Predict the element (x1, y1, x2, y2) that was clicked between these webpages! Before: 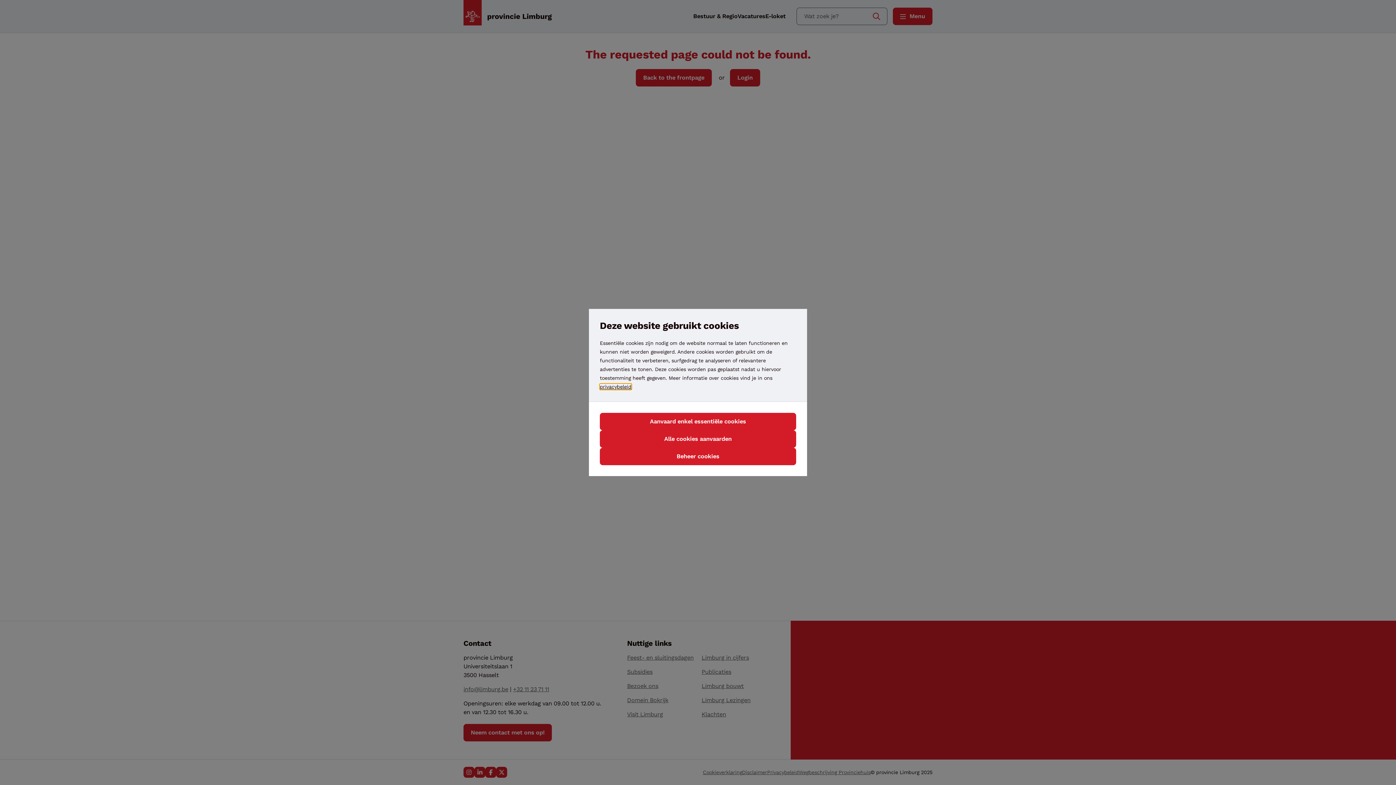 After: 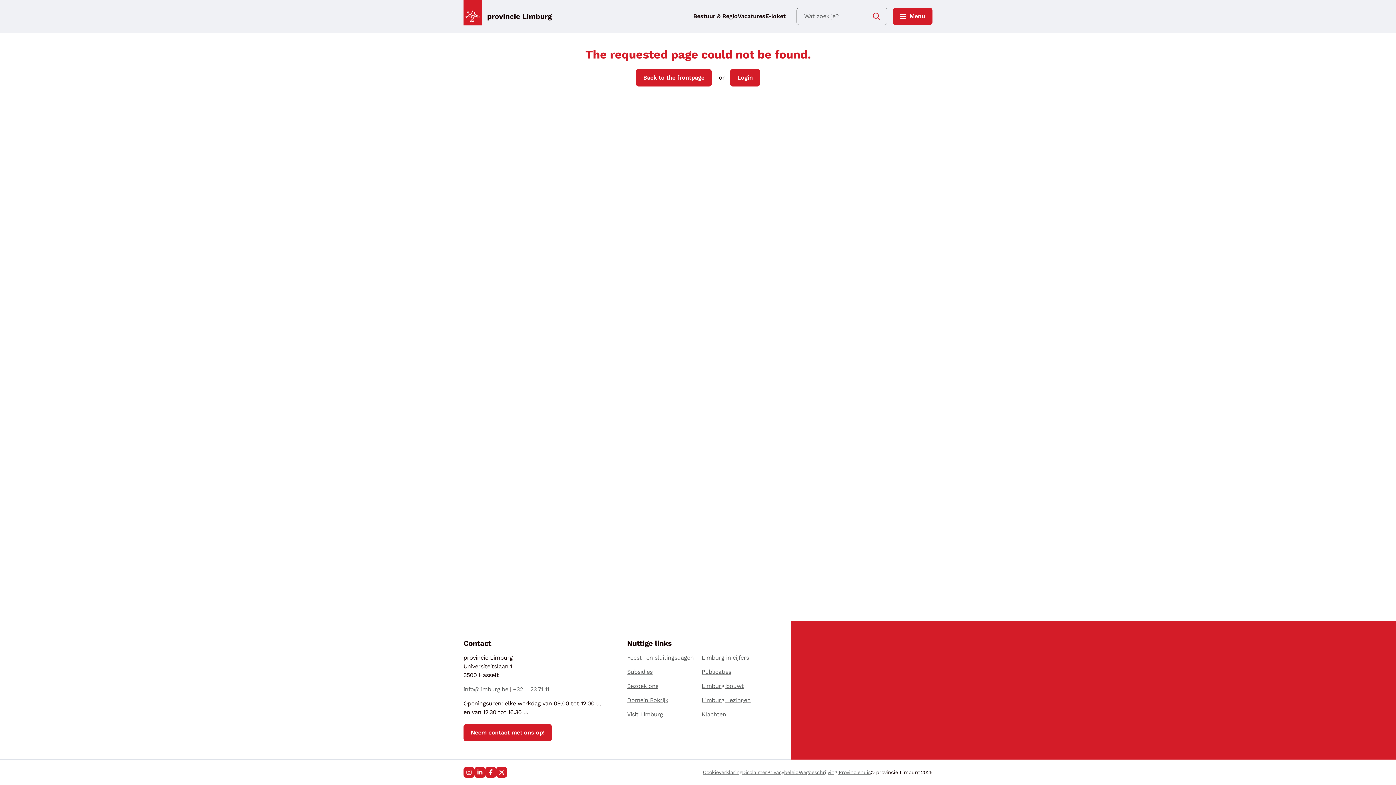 Action: bbox: (600, 413, 796, 430) label: Aanvaard enkel essentiële cookies